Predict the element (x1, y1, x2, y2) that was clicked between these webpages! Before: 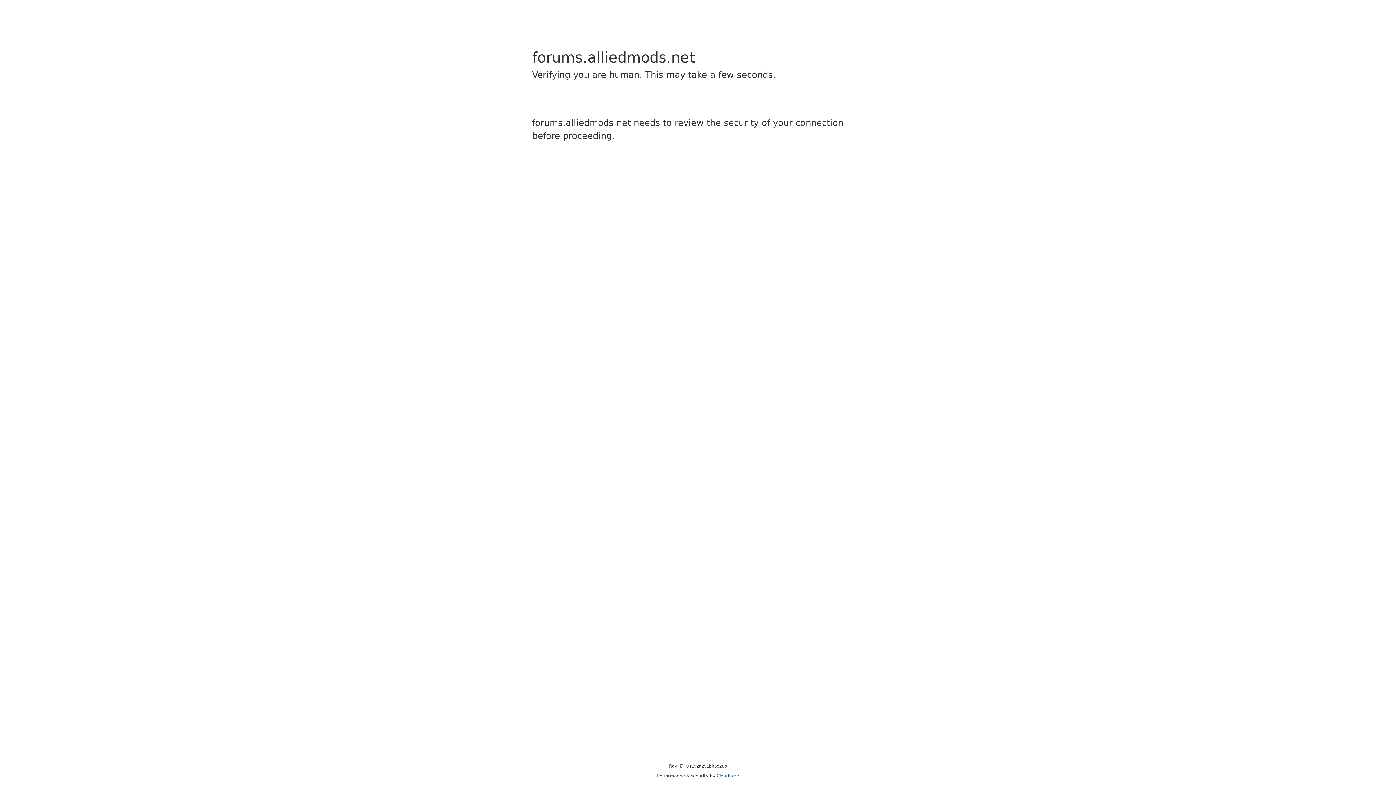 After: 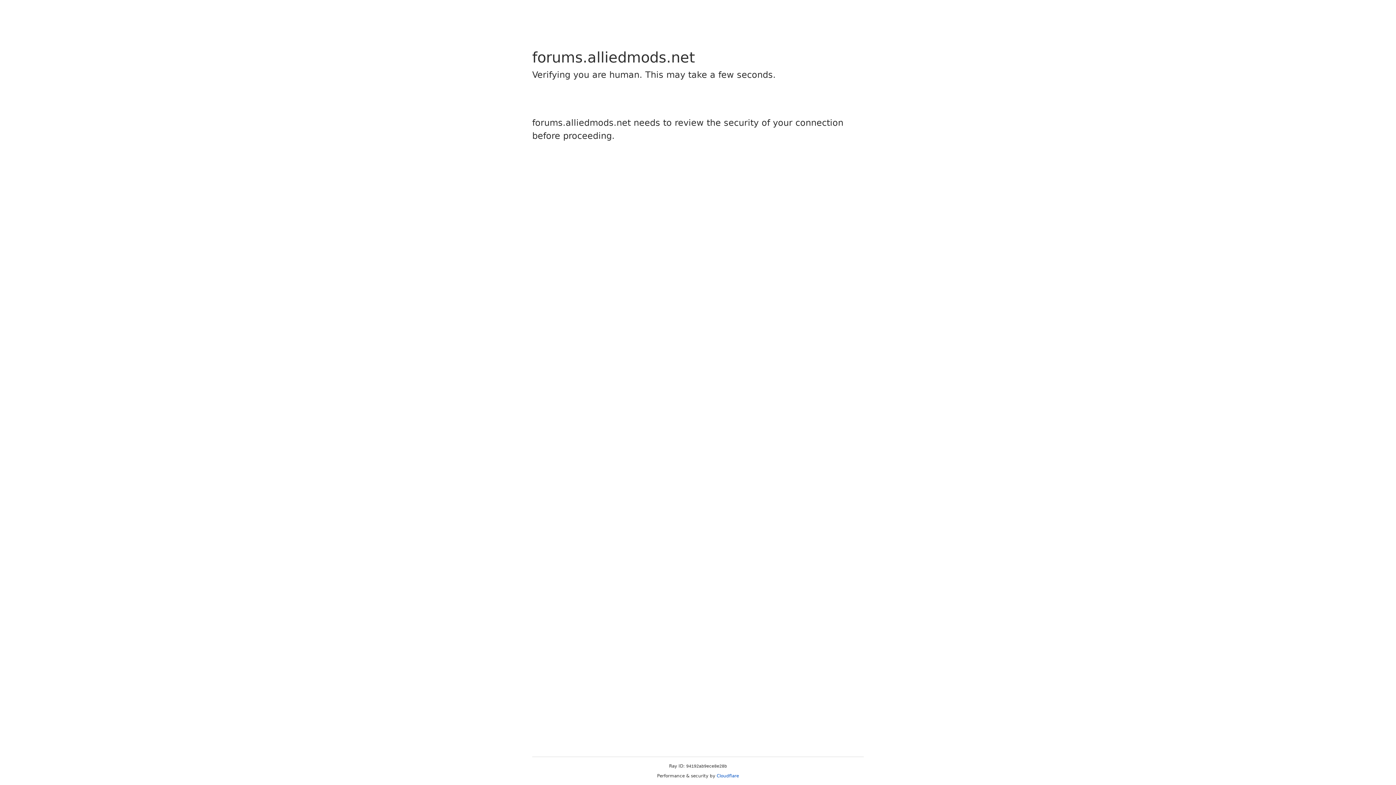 Action: label: Cloudflare bbox: (716, 773, 739, 778)